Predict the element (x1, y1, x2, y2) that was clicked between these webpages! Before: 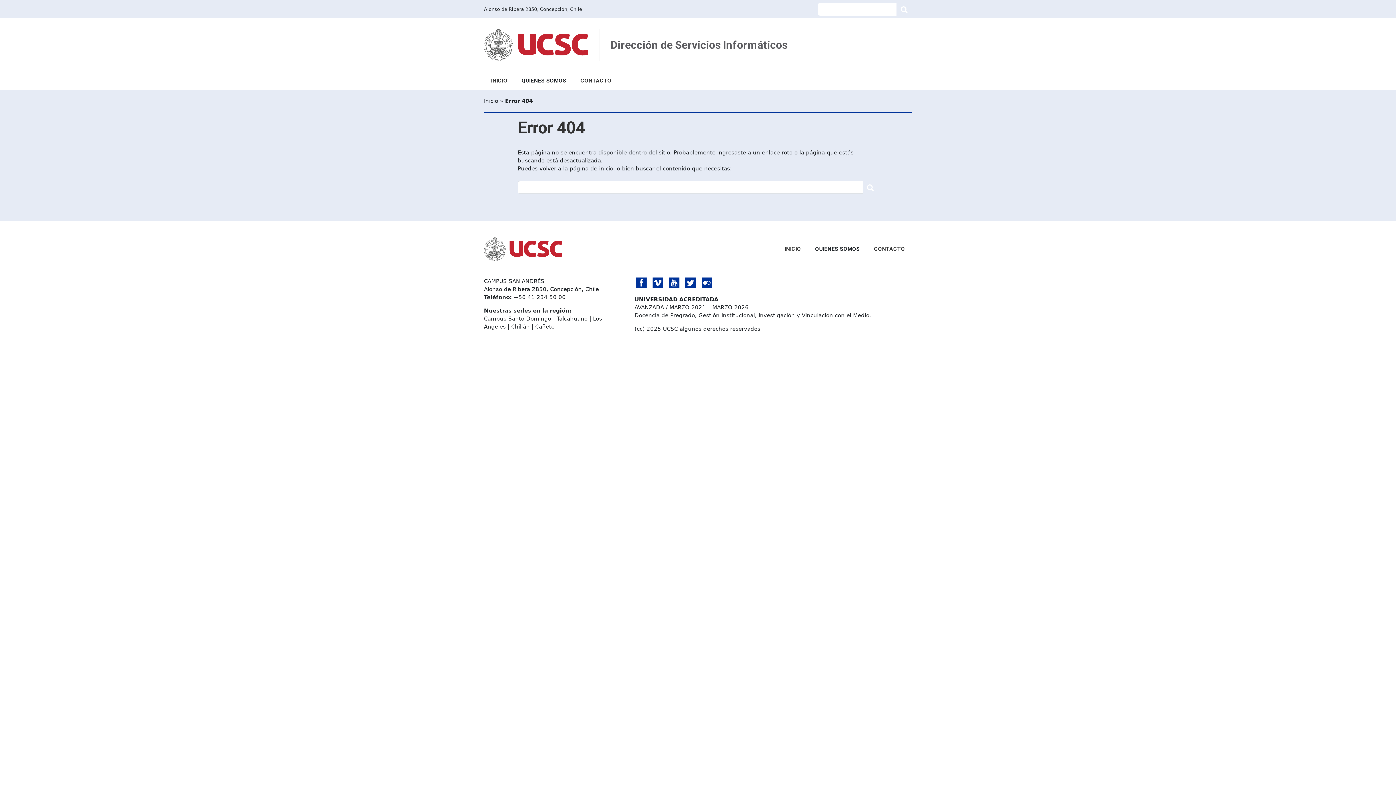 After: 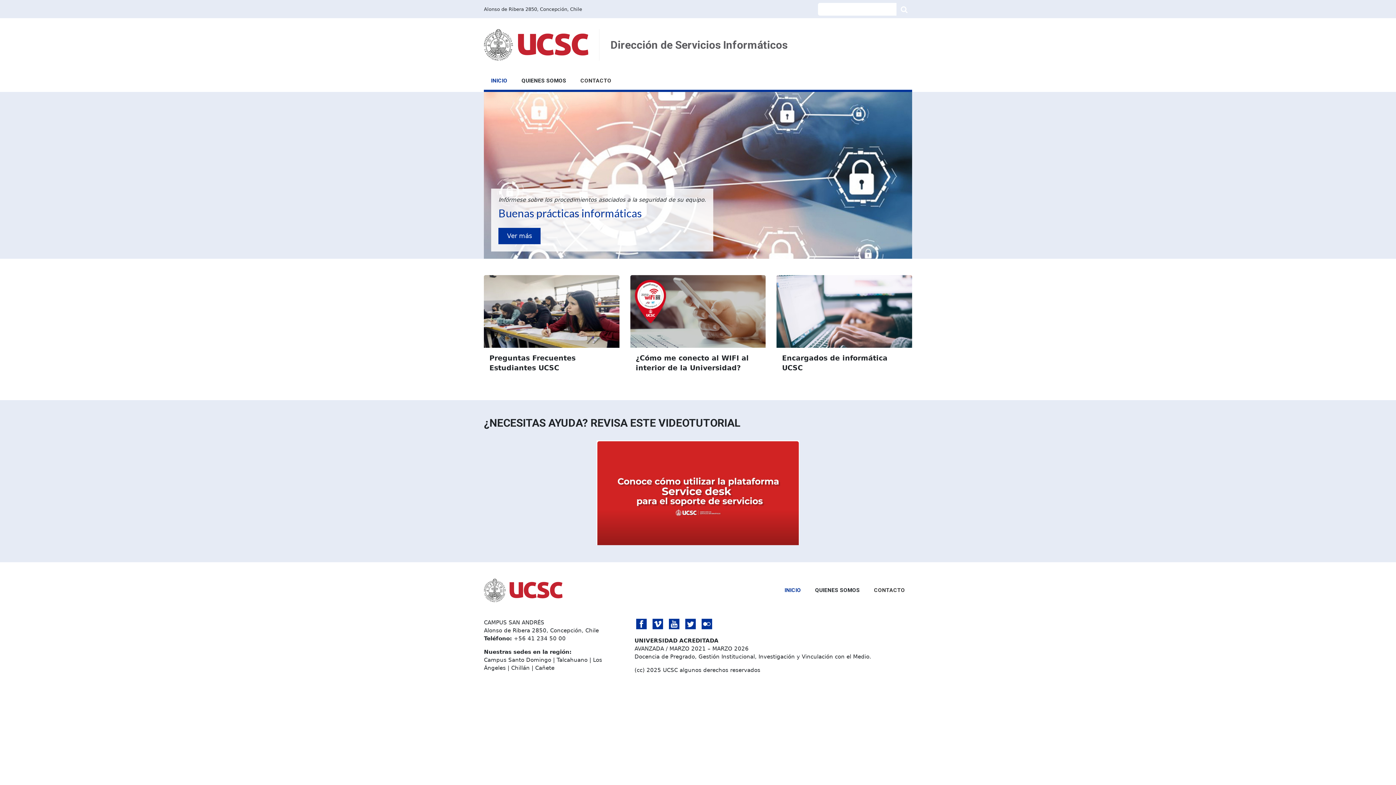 Action: label: Inicio bbox: (484, 97, 498, 104)